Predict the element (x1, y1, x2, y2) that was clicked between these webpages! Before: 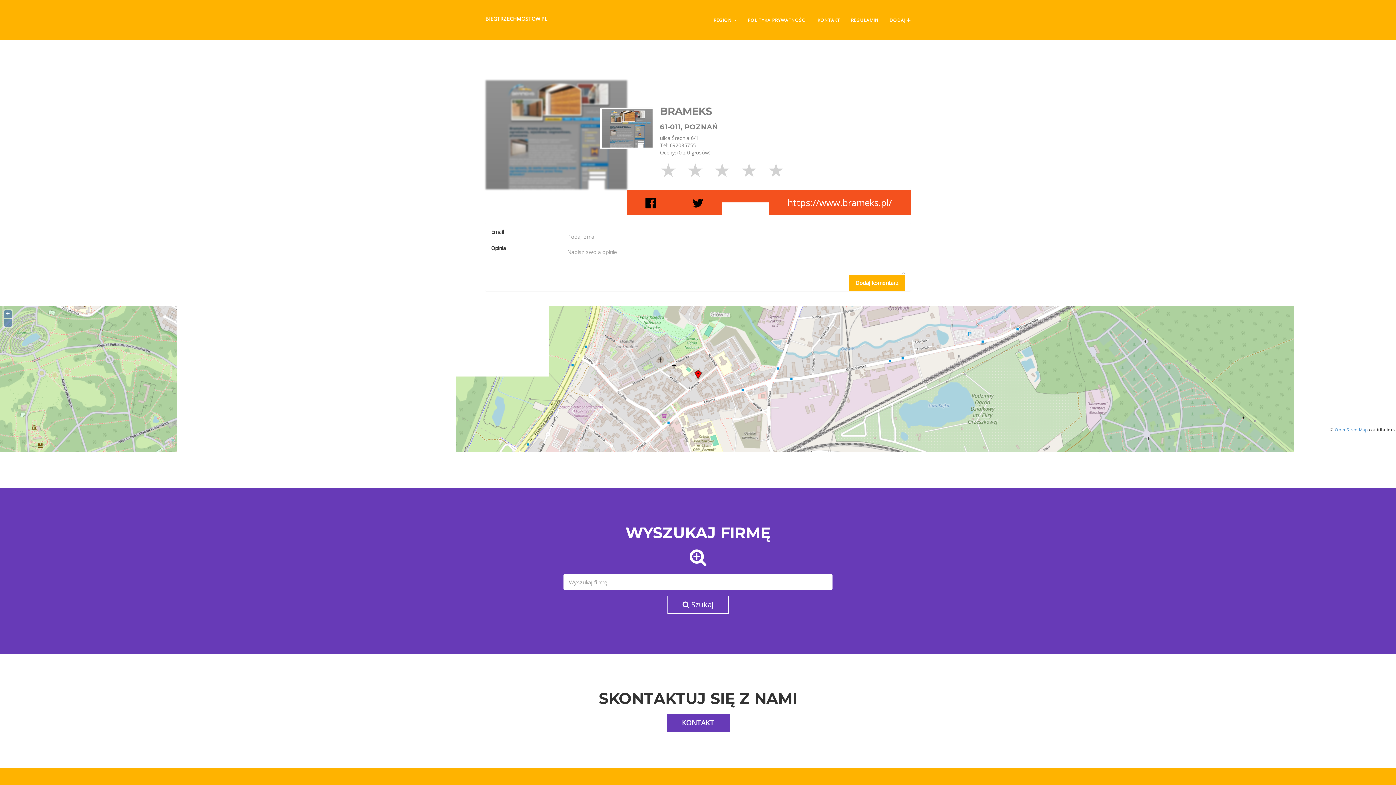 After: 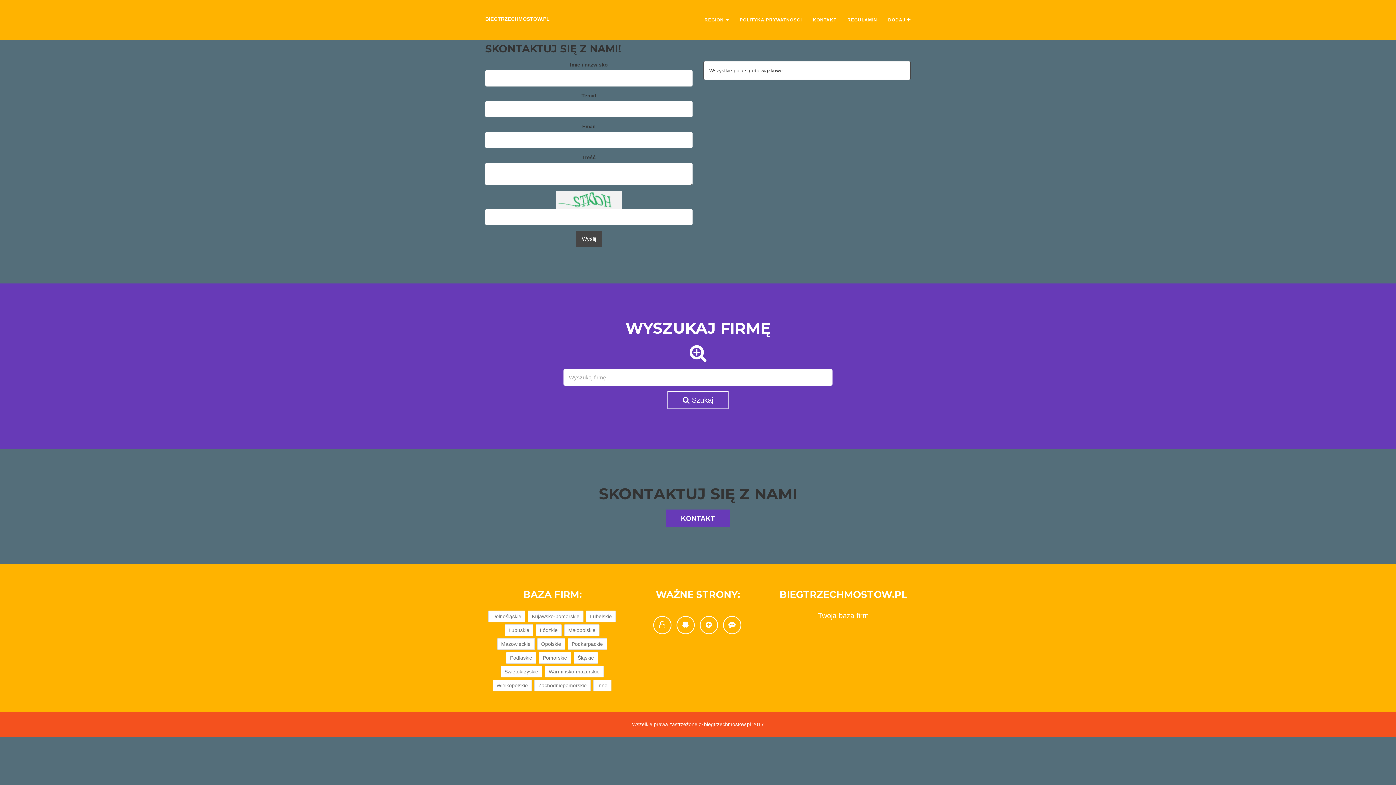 Action: label: KONTAKT bbox: (666, 714, 729, 732)